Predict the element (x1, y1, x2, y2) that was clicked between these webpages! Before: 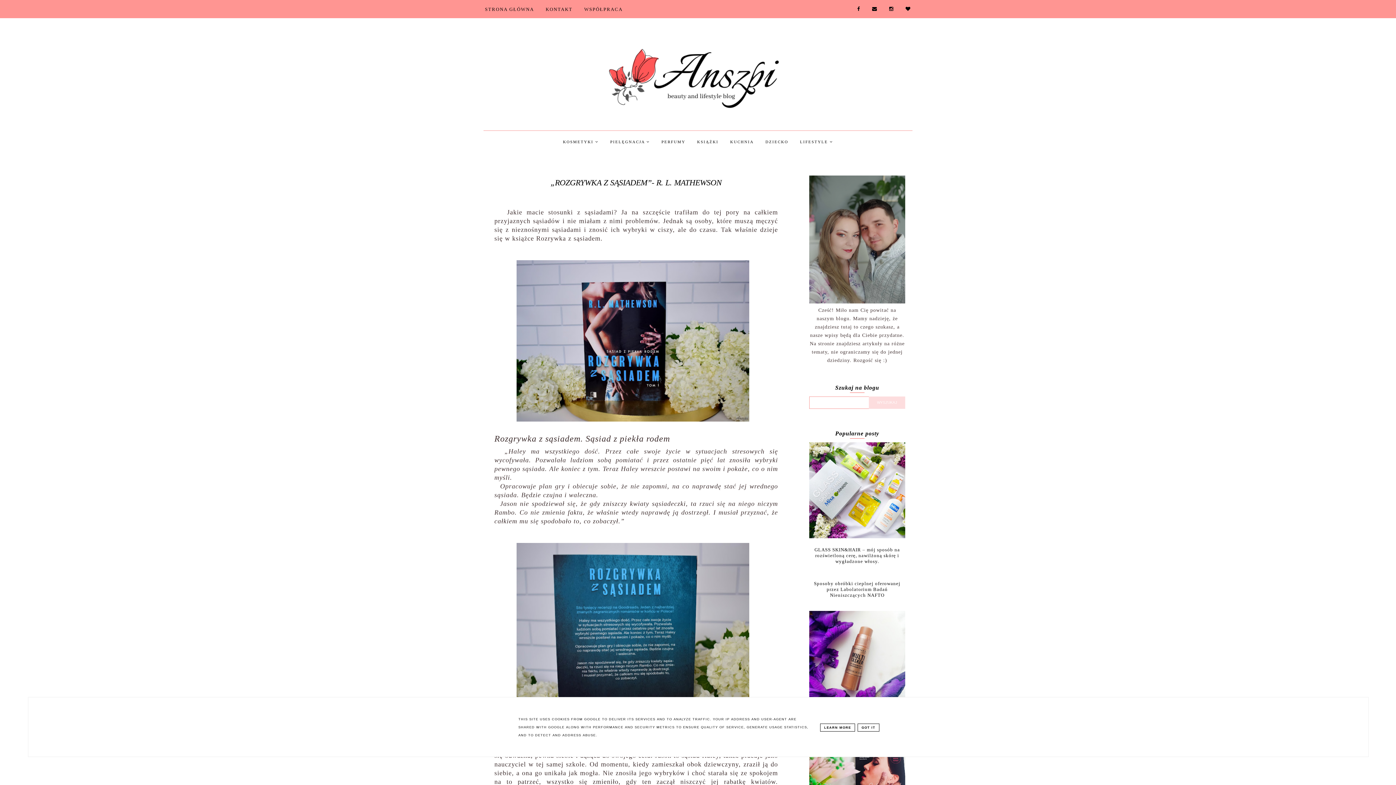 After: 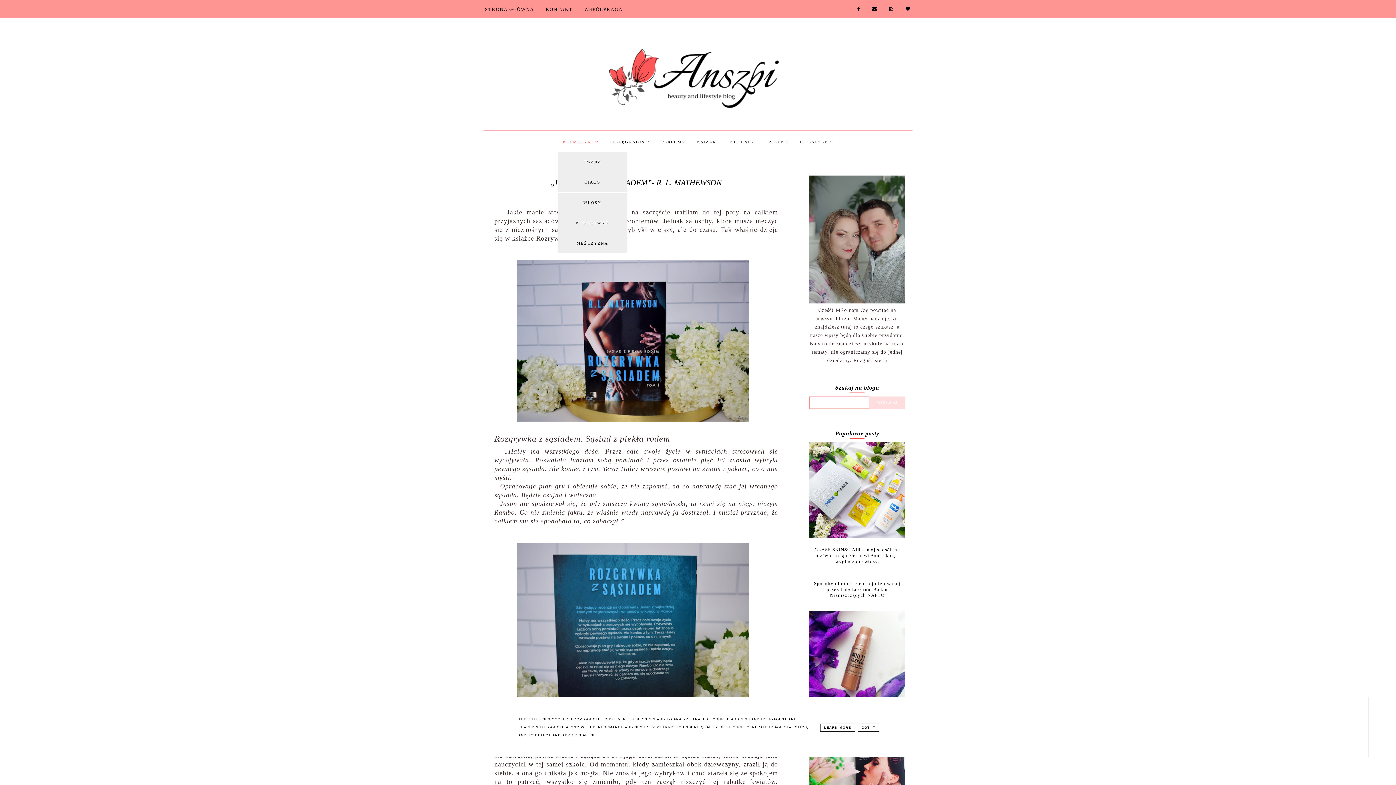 Action: bbox: (558, 139, 603, 144) label: KOSMETYKI 